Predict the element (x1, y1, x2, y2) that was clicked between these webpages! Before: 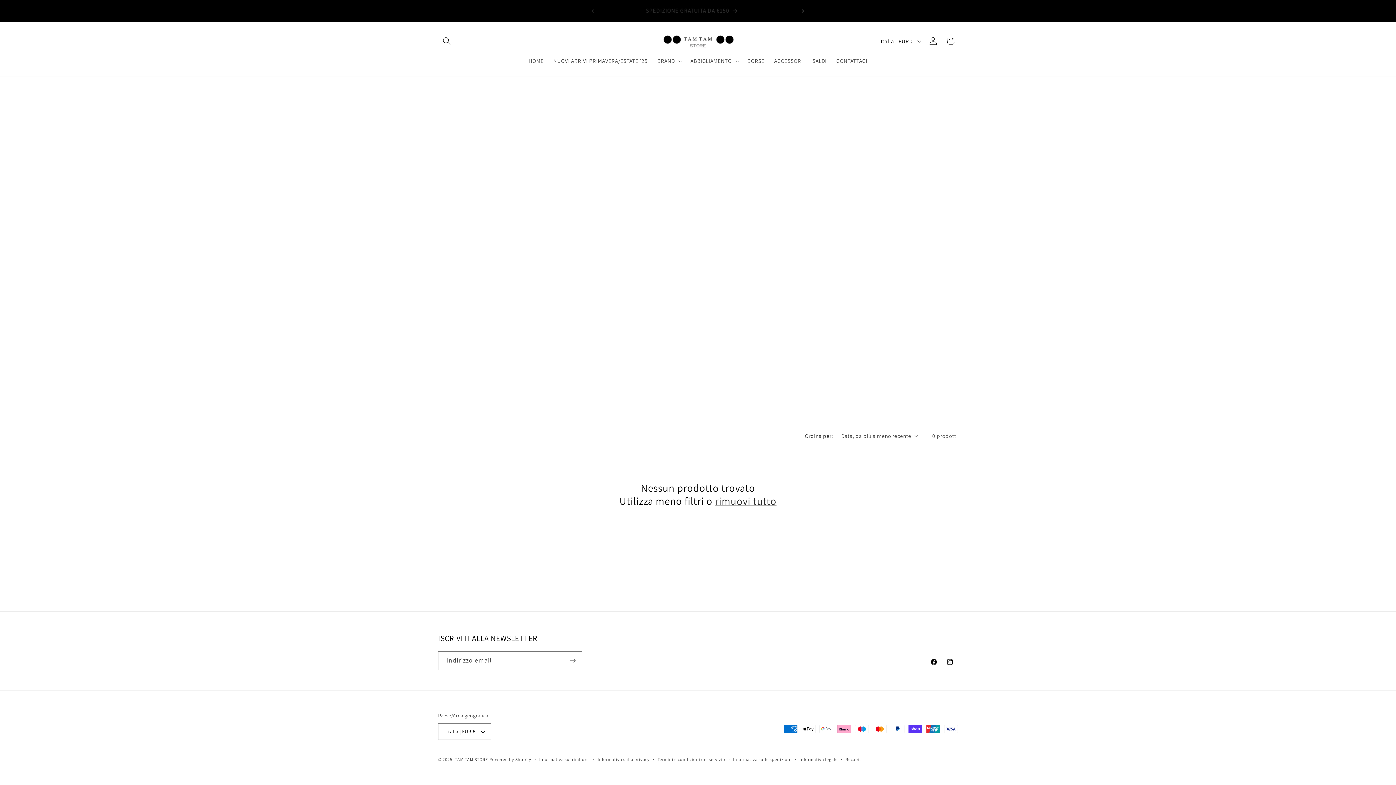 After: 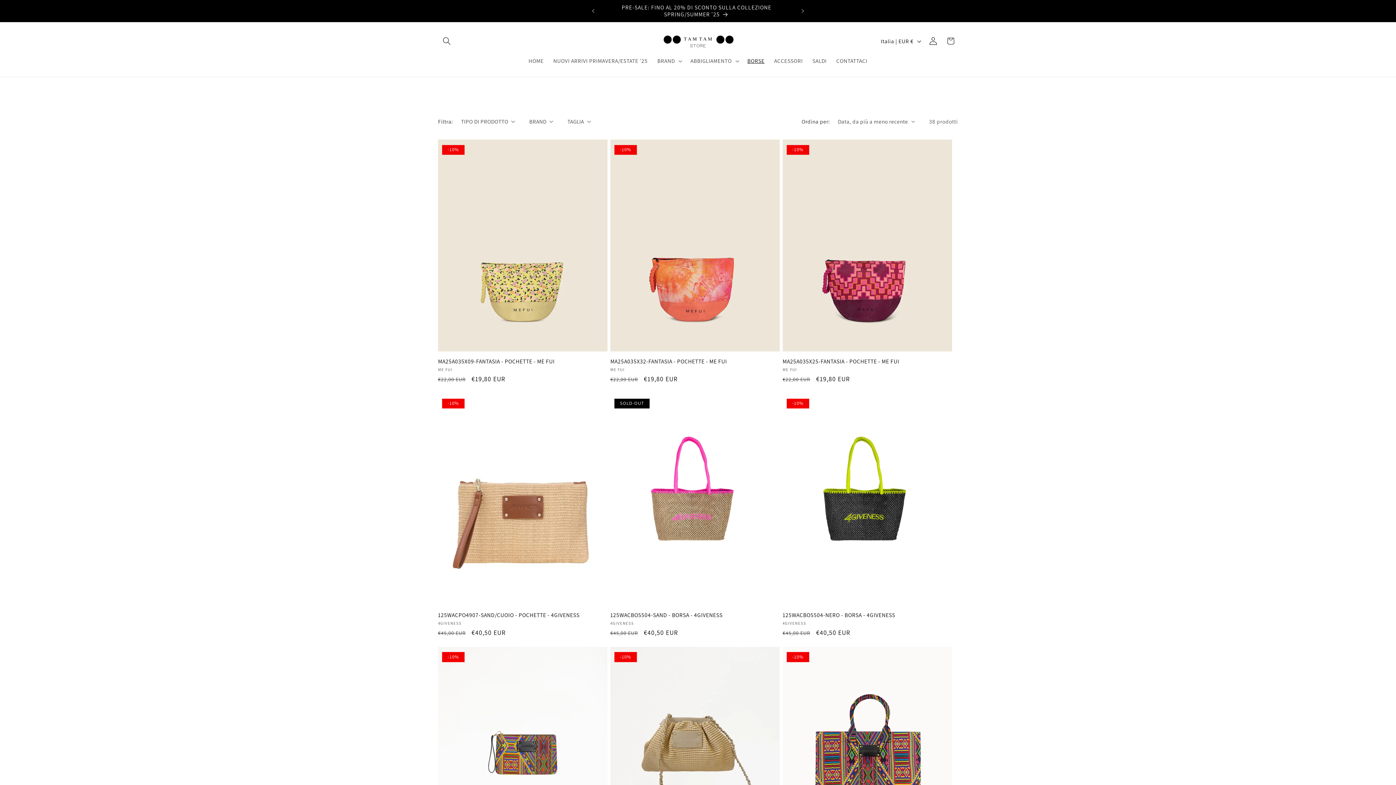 Action: label: BORSE bbox: (742, 52, 769, 69)